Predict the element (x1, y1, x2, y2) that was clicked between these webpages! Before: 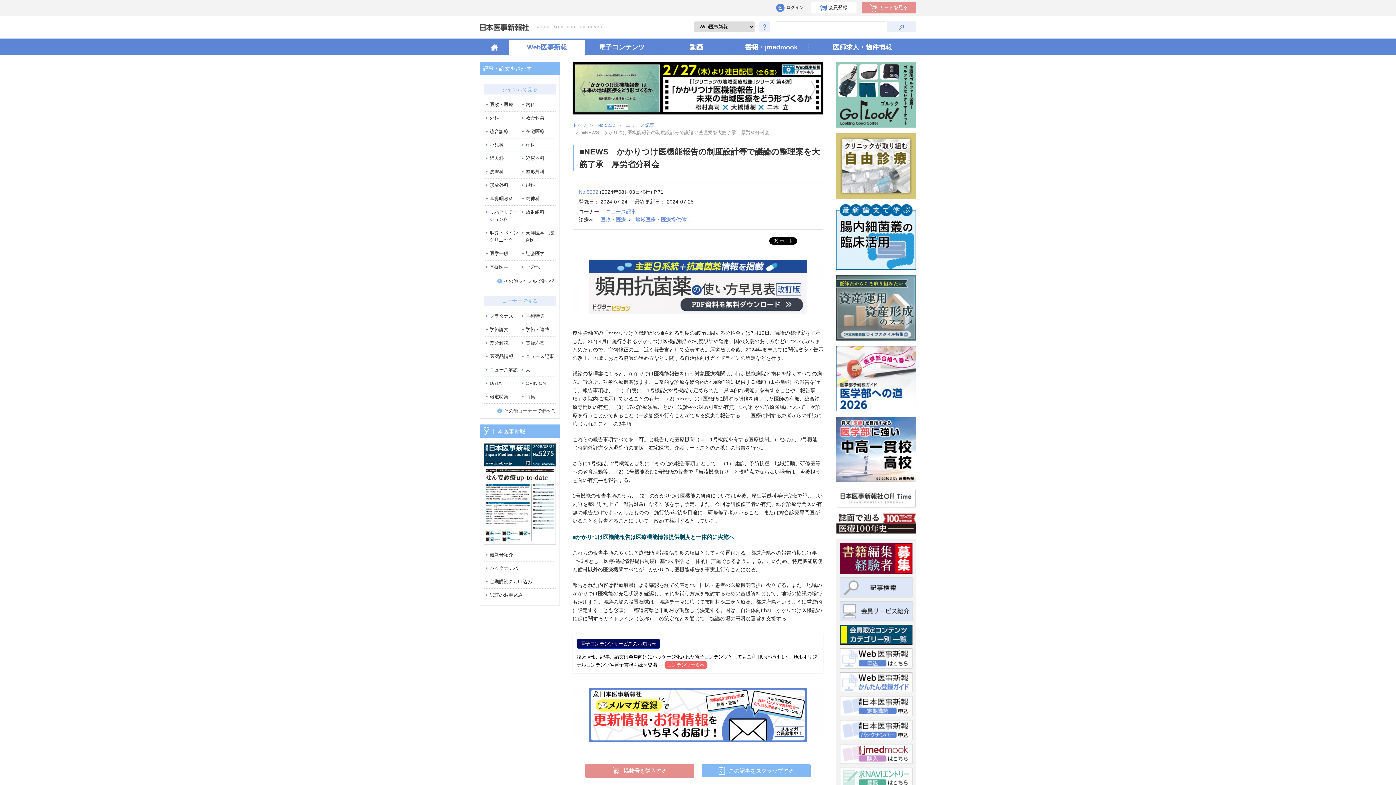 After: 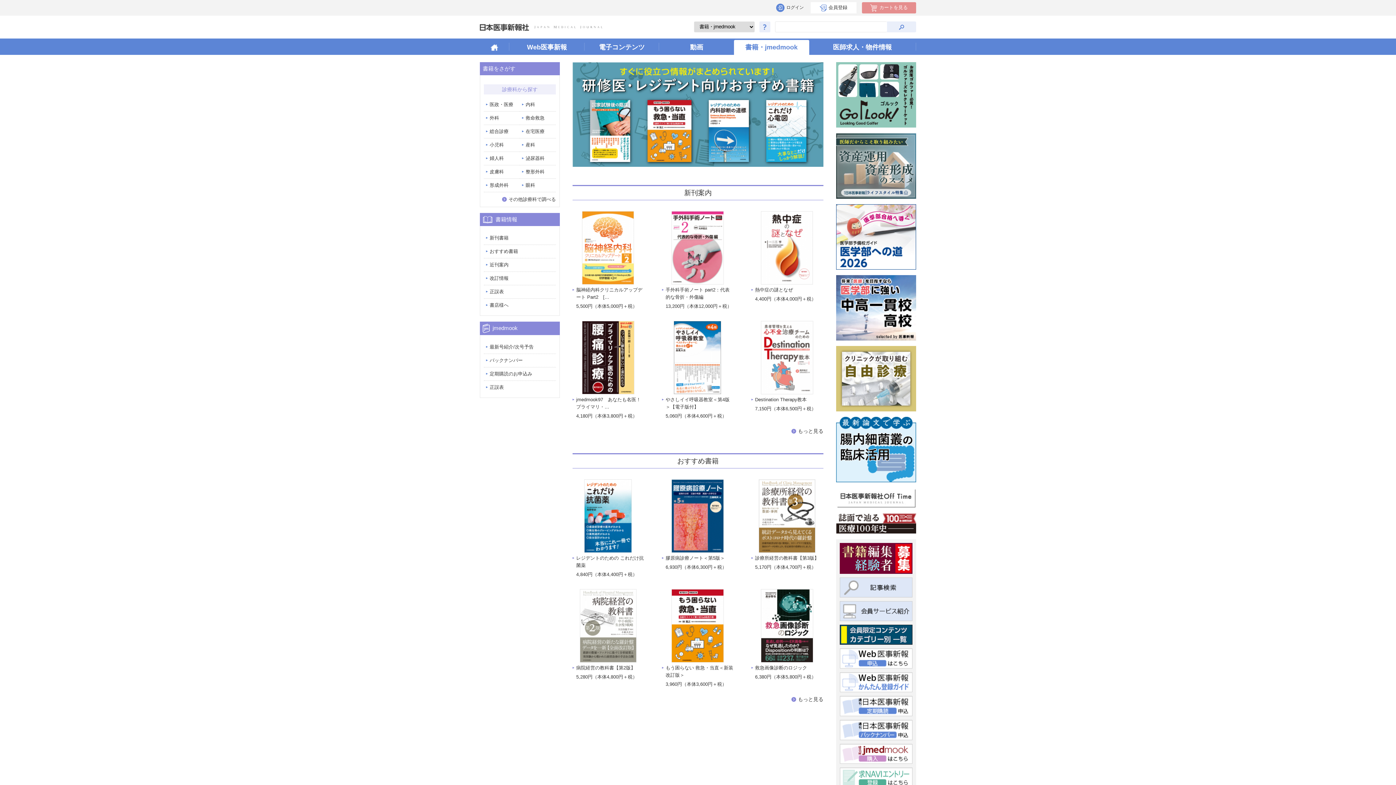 Action: label: 書籍
・
jmedmook bbox: (734, 39, 808, 54)